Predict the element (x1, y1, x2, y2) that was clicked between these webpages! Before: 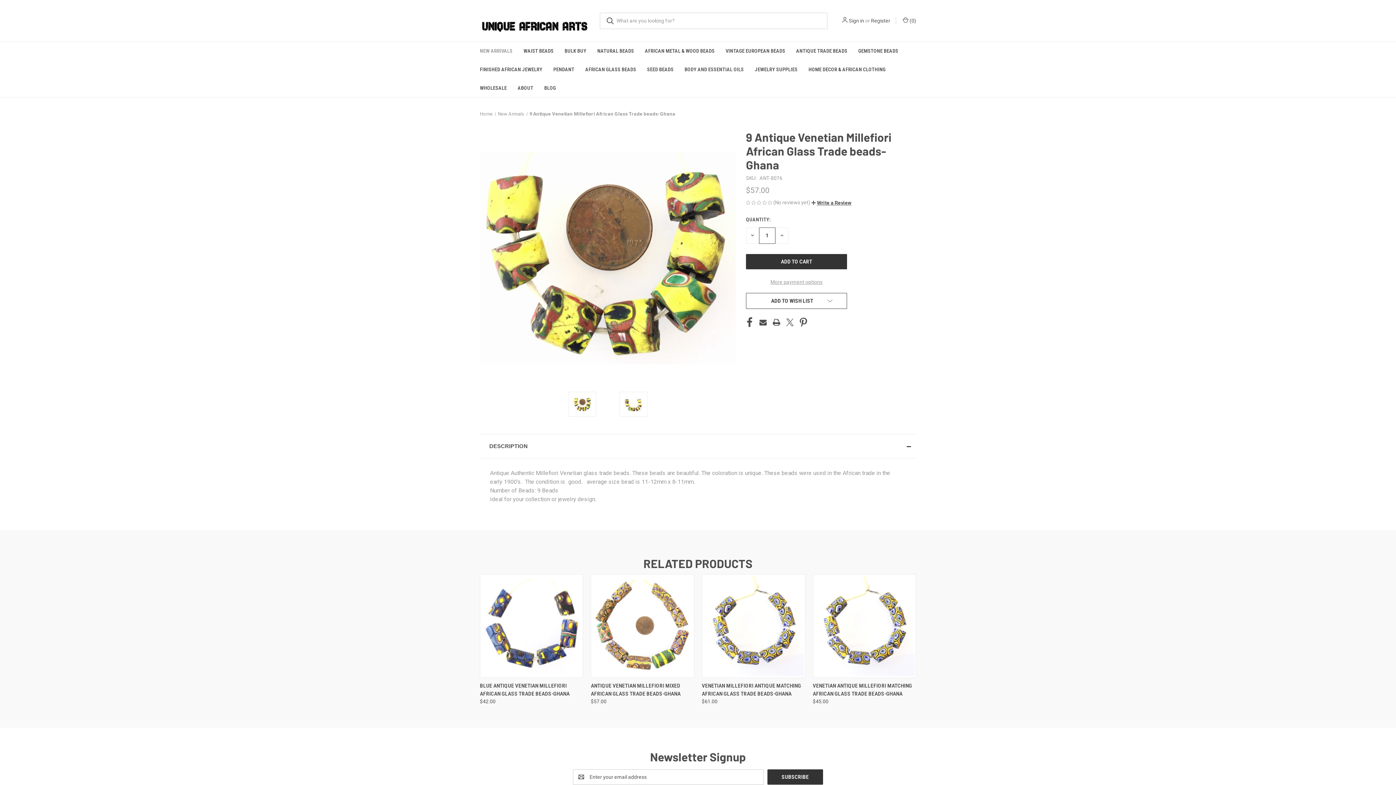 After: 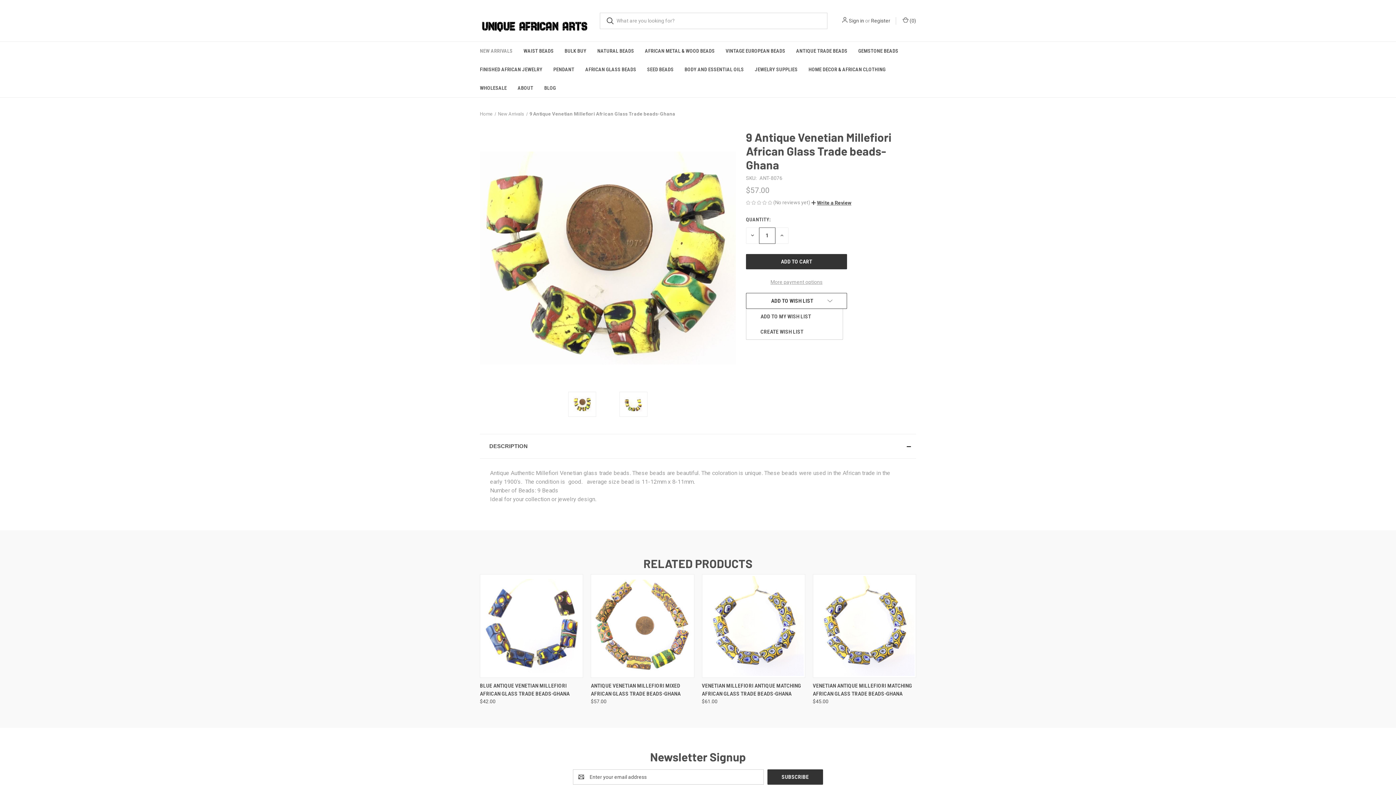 Action: label: ADD TO WISH LIST bbox: (746, 292, 847, 308)